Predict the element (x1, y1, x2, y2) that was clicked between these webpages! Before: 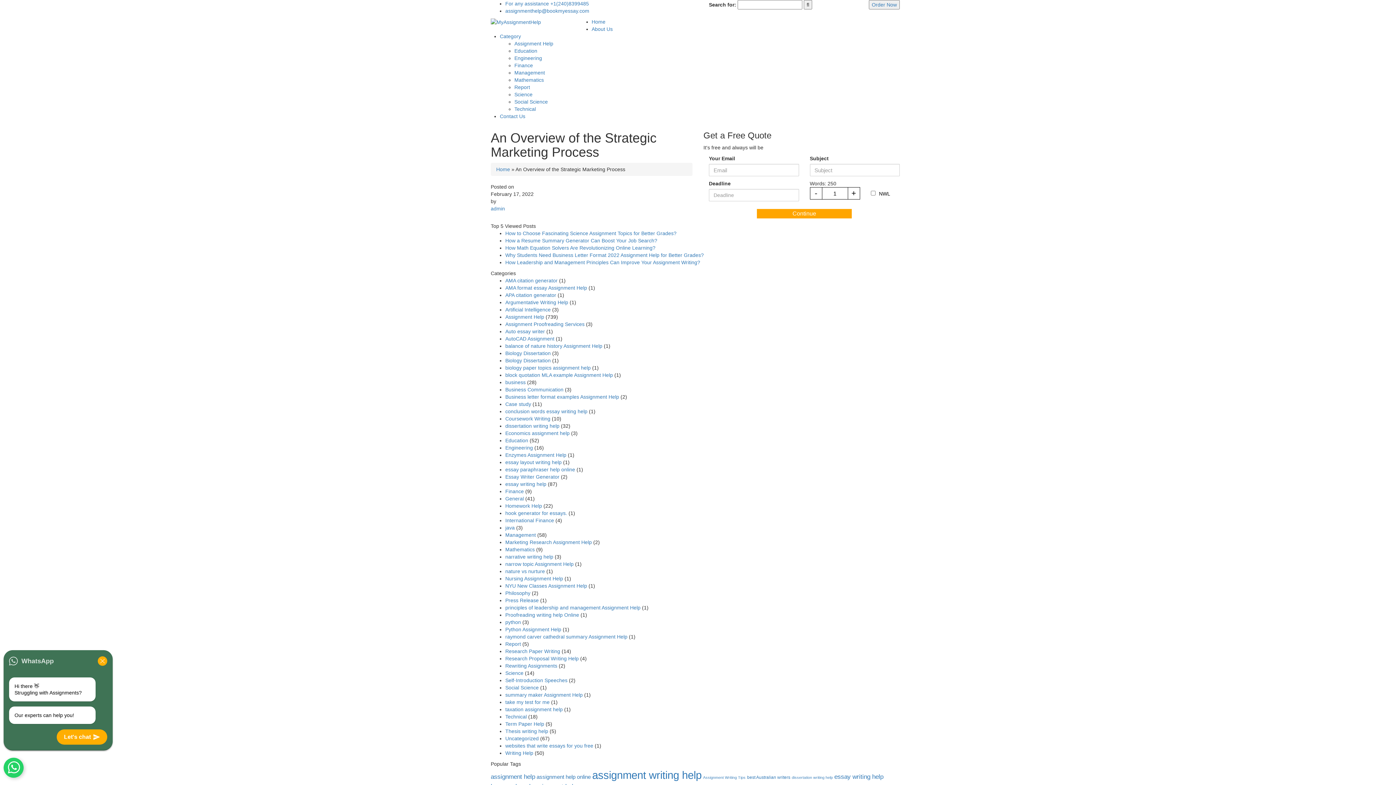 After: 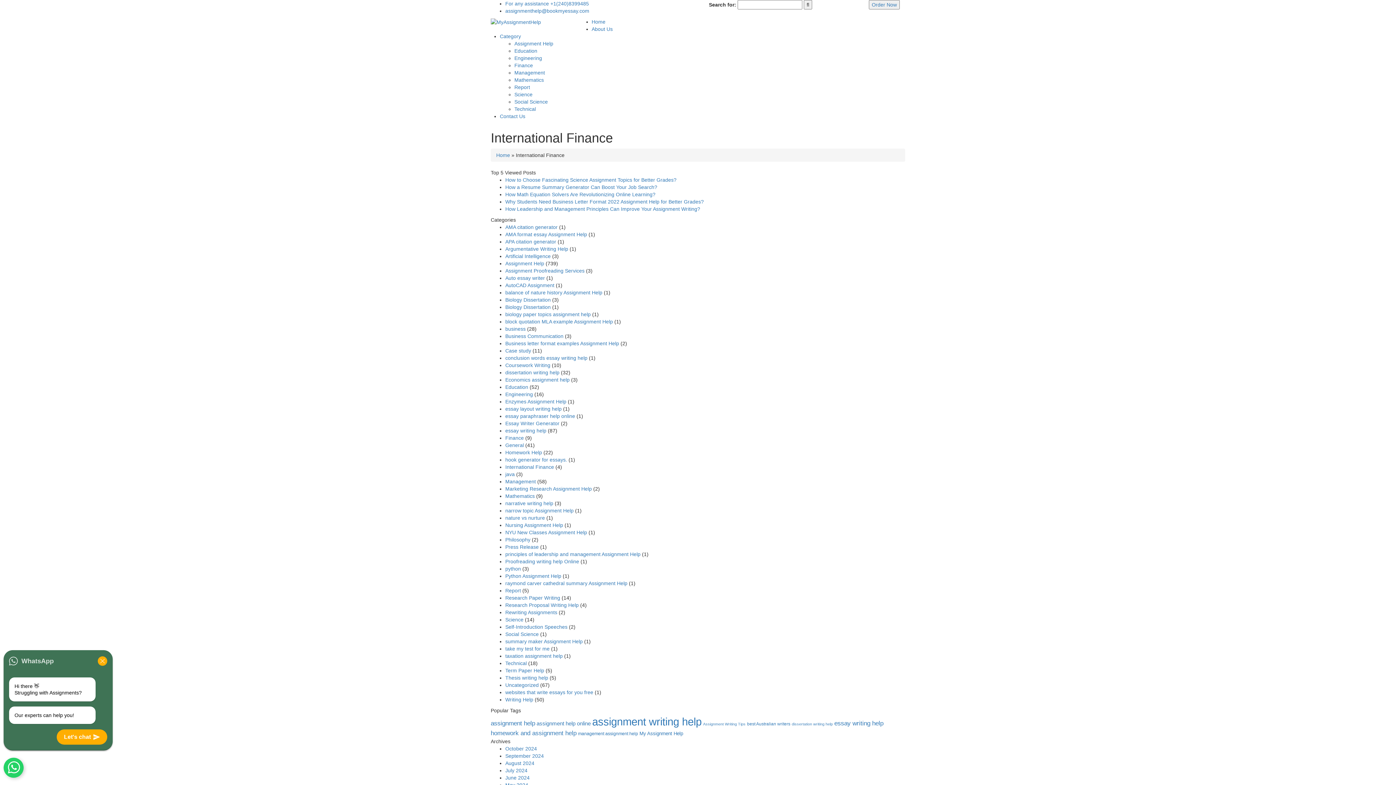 Action: label: International Finance bbox: (505, 517, 554, 523)